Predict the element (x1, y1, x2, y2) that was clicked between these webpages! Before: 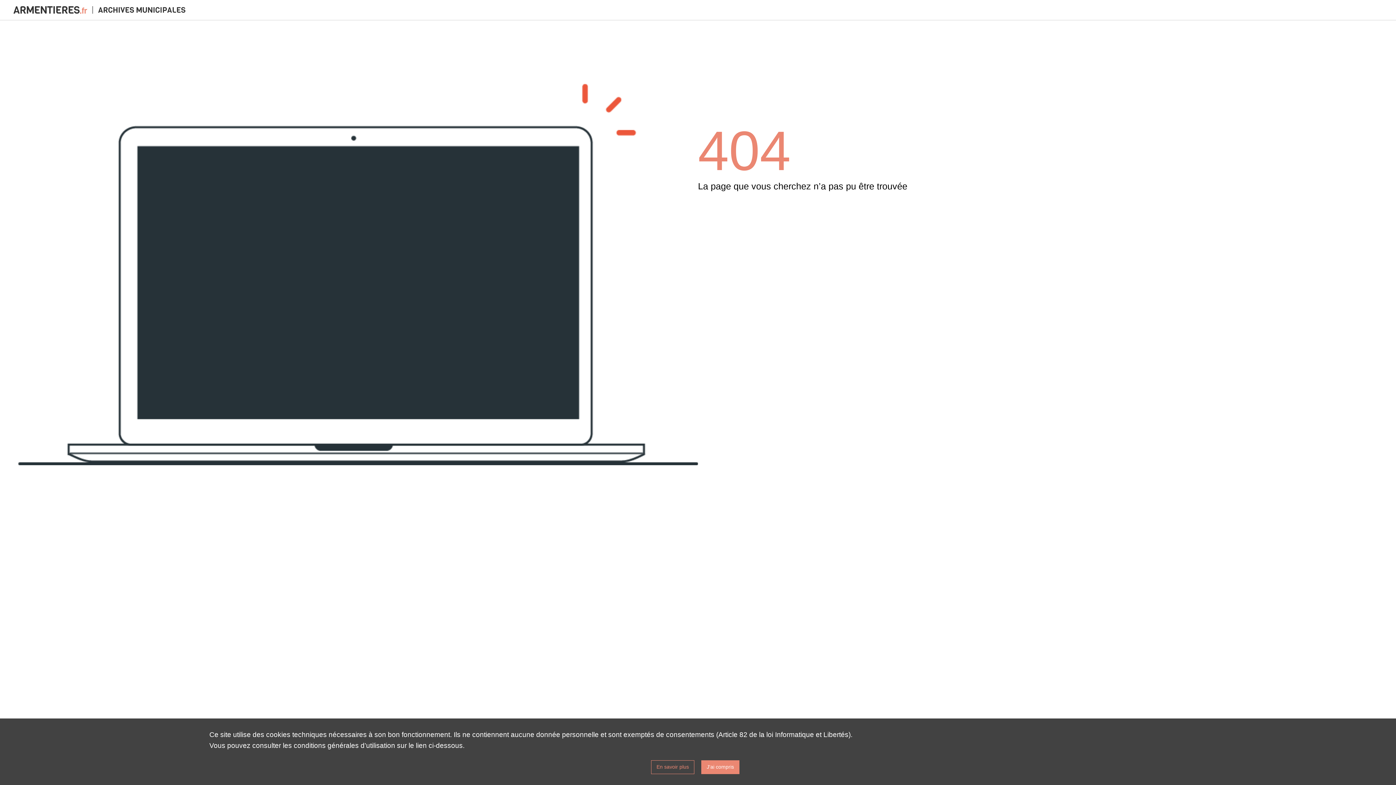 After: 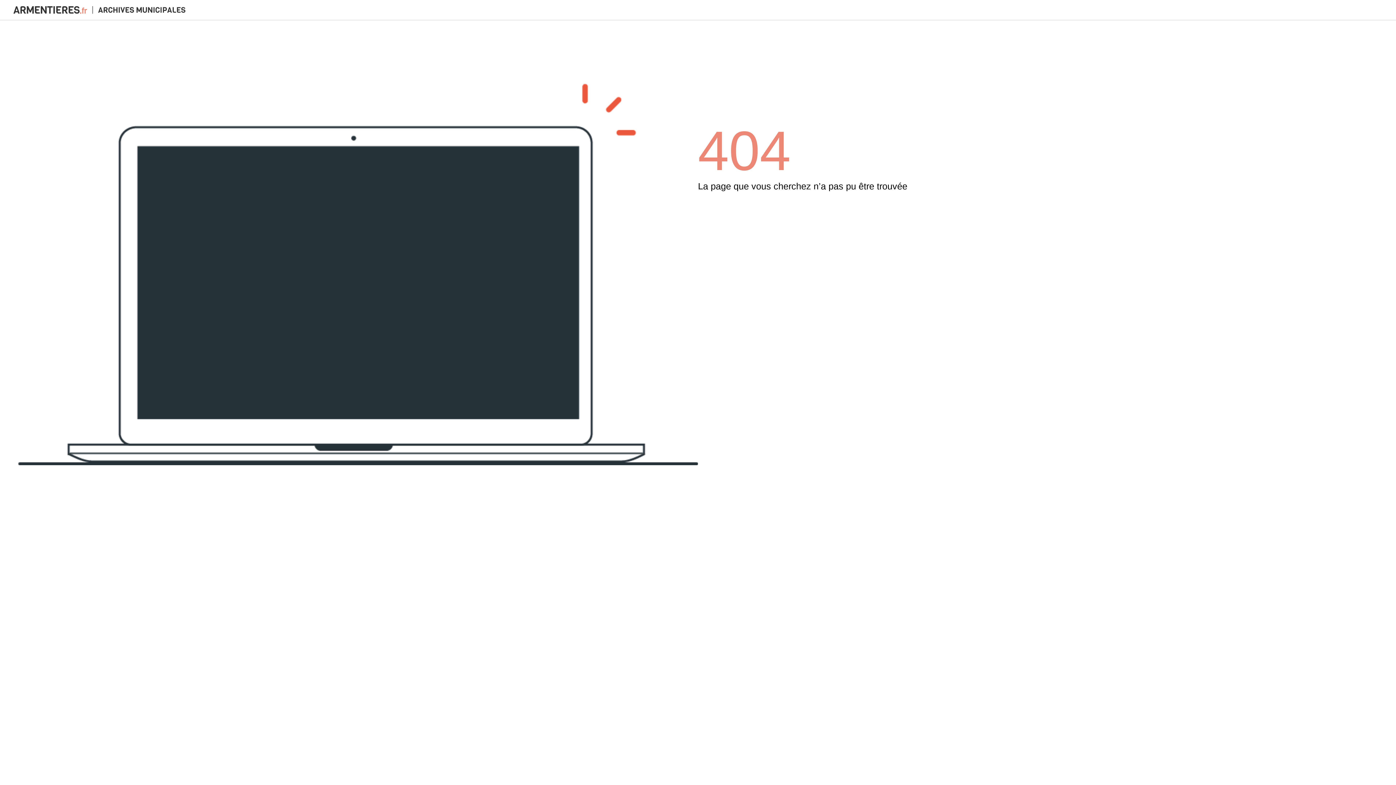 Action: label: J'ai compris bbox: (701, 760, 739, 774)